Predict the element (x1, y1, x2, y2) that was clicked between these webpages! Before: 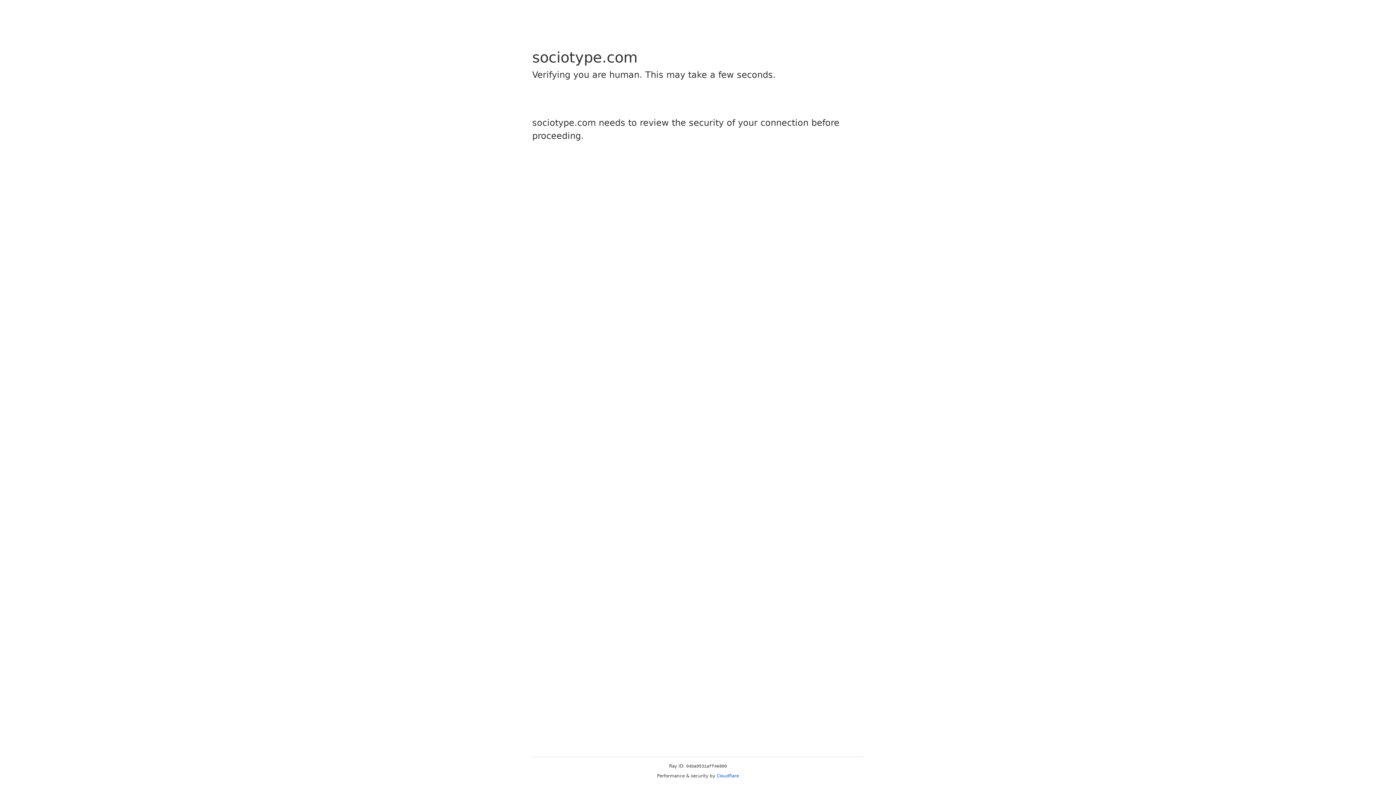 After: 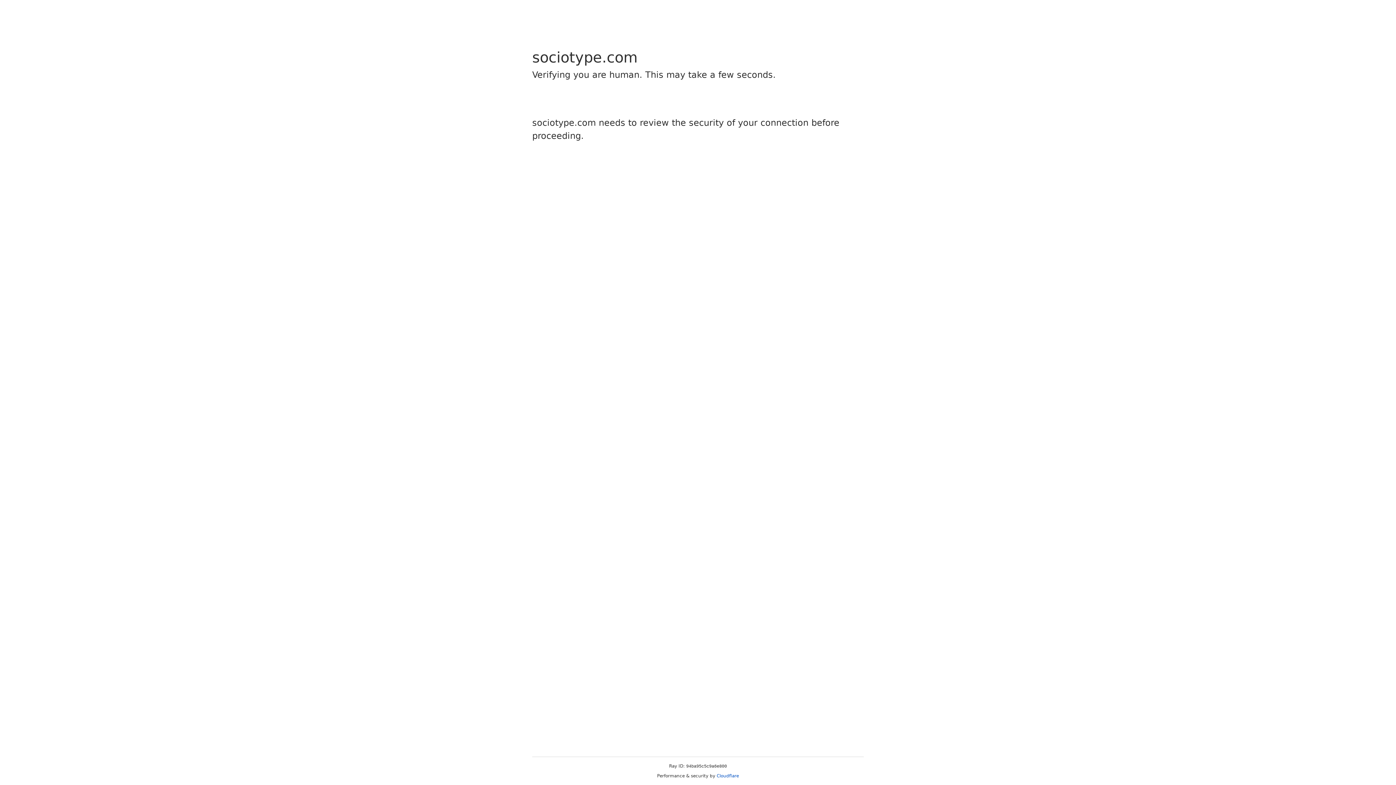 Action: bbox: (716, 773, 739, 778) label: Cloudflare